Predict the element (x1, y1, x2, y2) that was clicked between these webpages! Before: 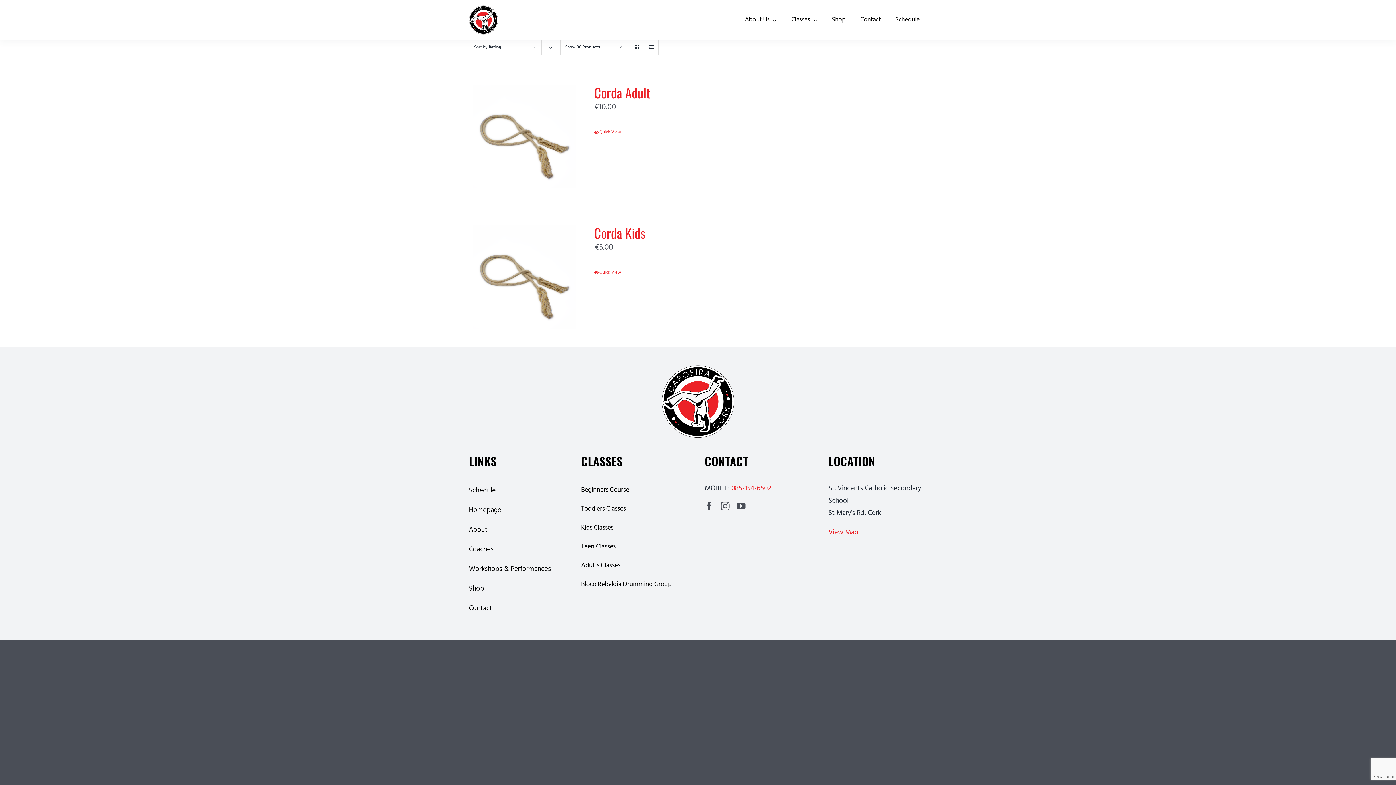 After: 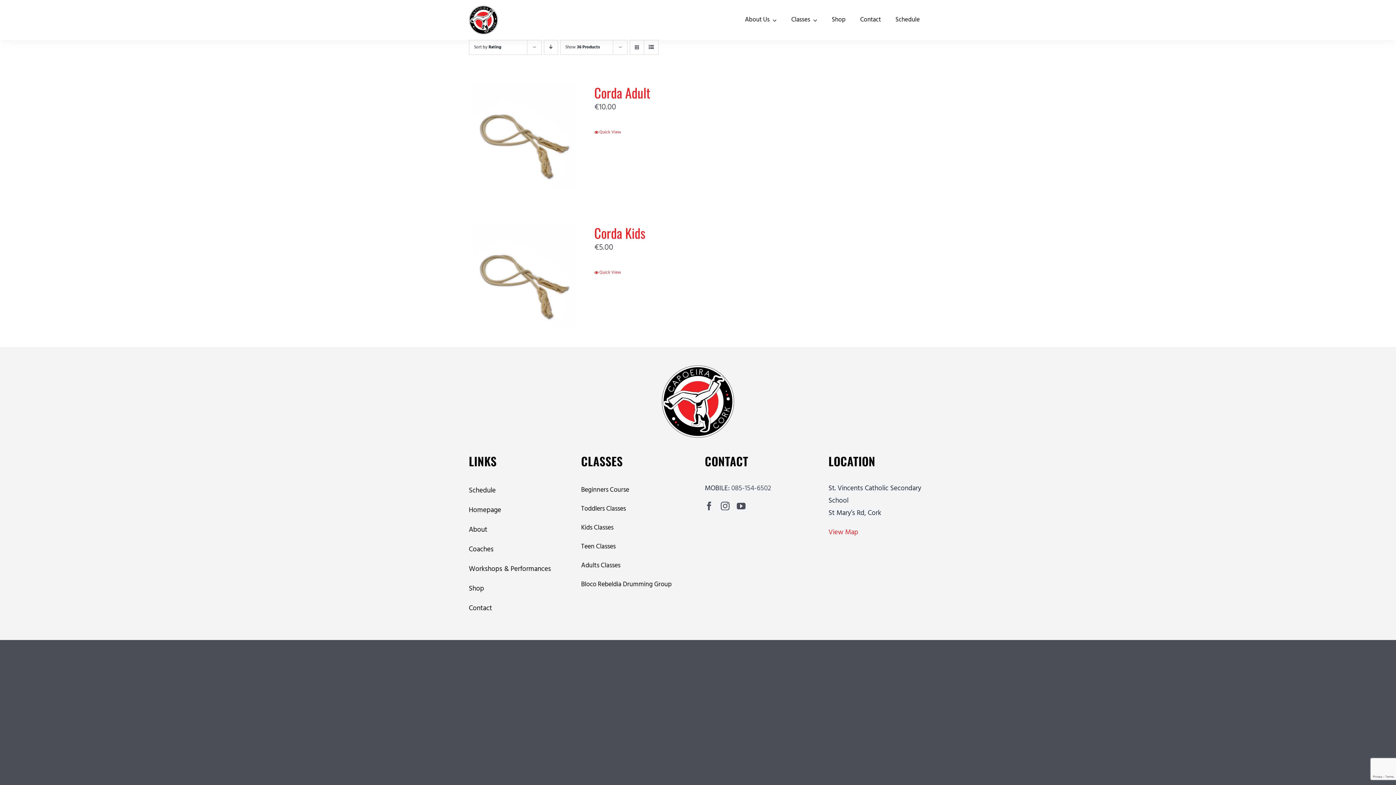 Action: bbox: (731, 483, 771, 494) label: 085-154-6502